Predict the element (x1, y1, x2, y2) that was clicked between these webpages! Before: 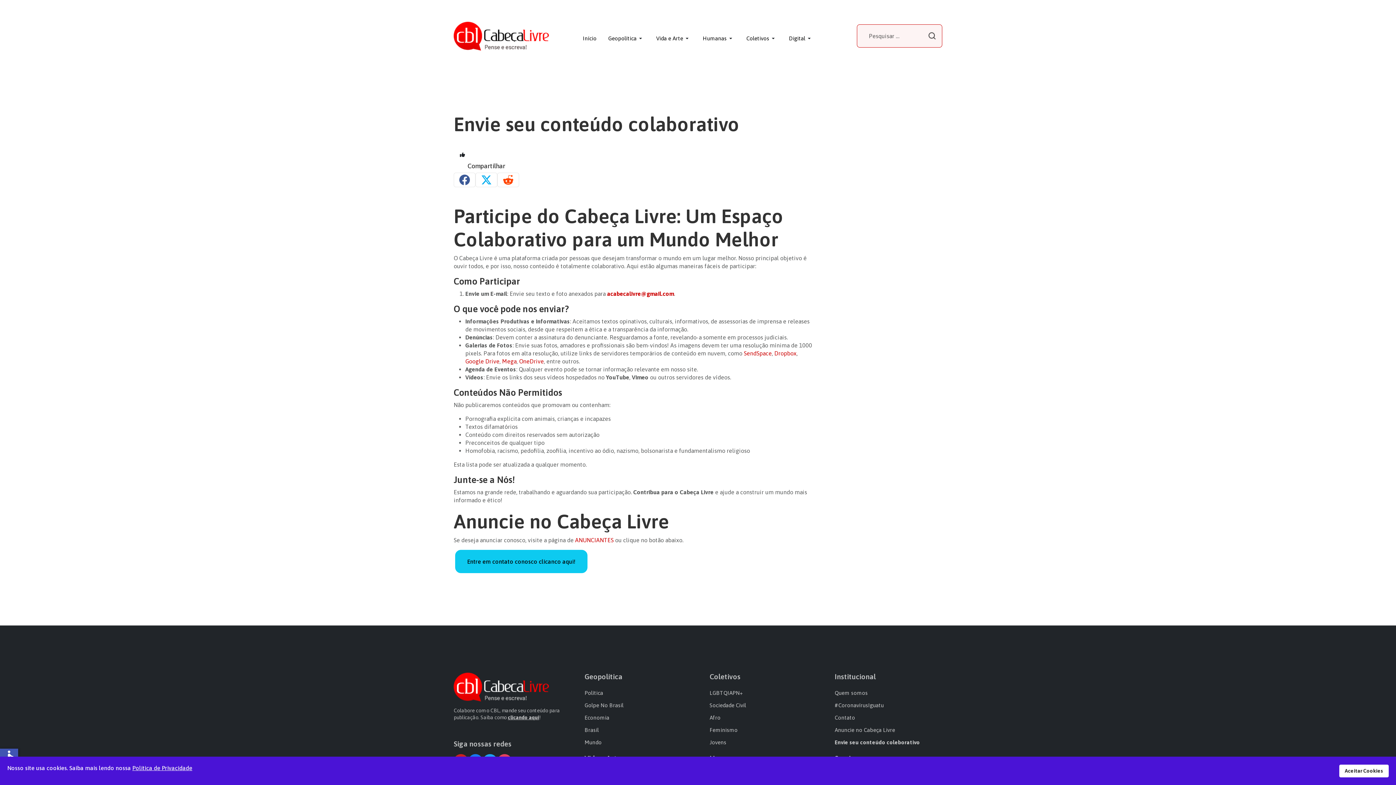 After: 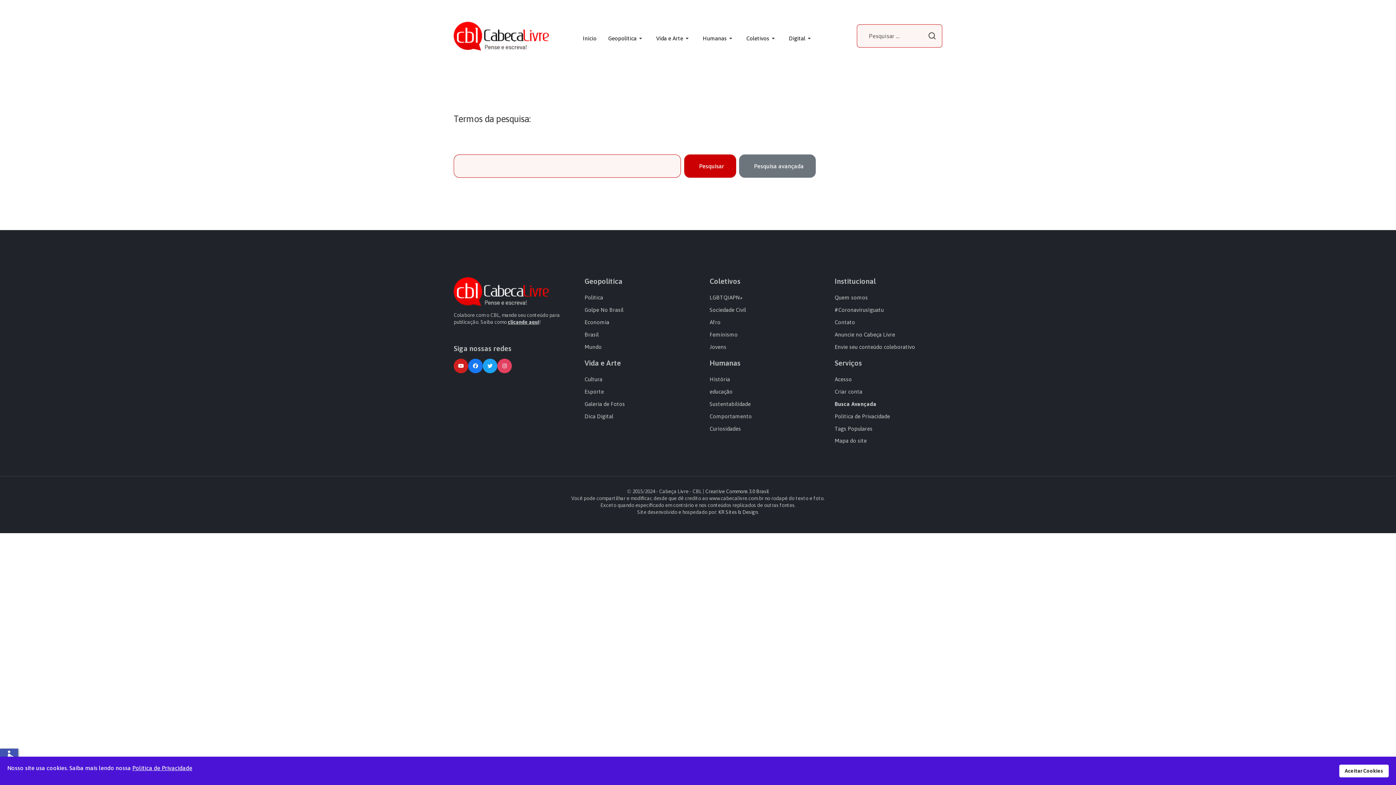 Action: bbox: (928, 31, 939, 40) label:  Pesquisar